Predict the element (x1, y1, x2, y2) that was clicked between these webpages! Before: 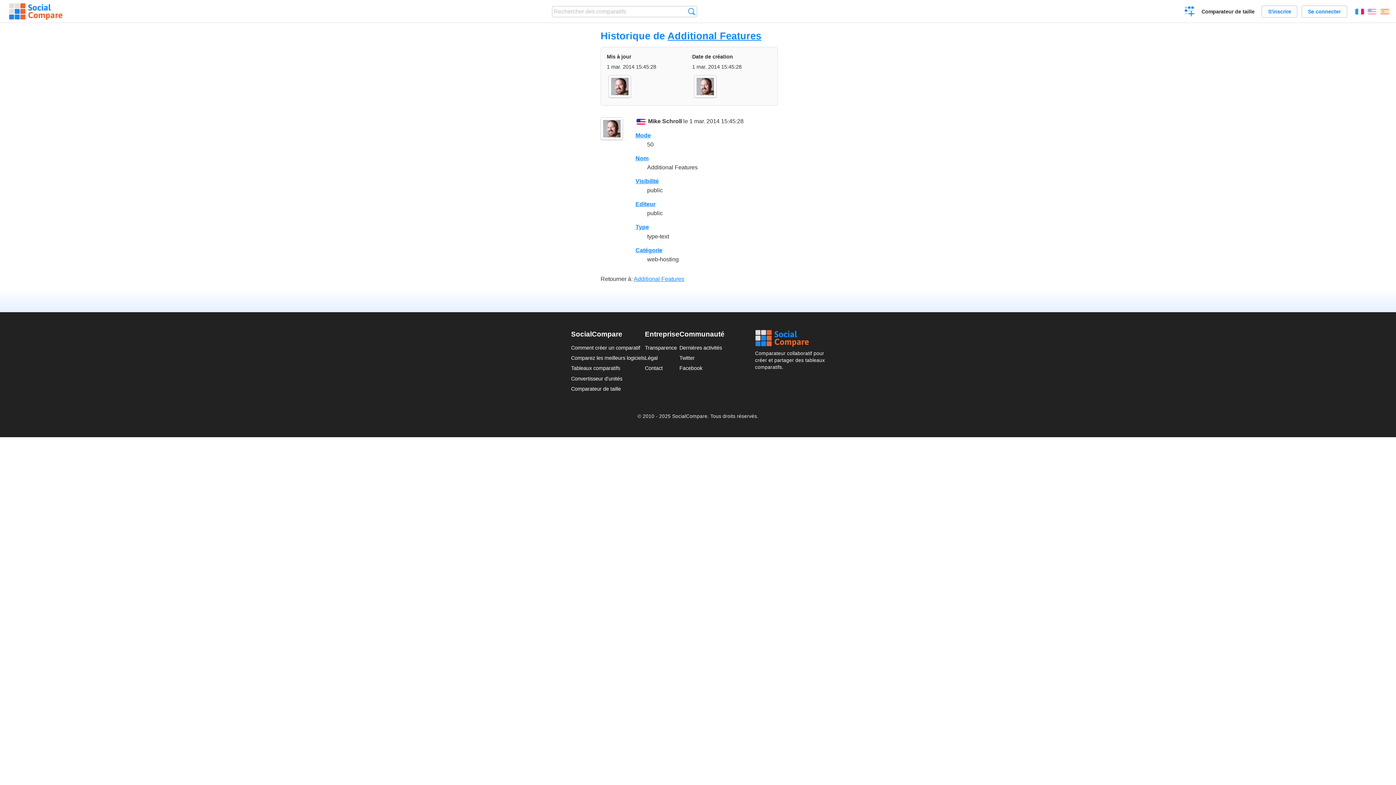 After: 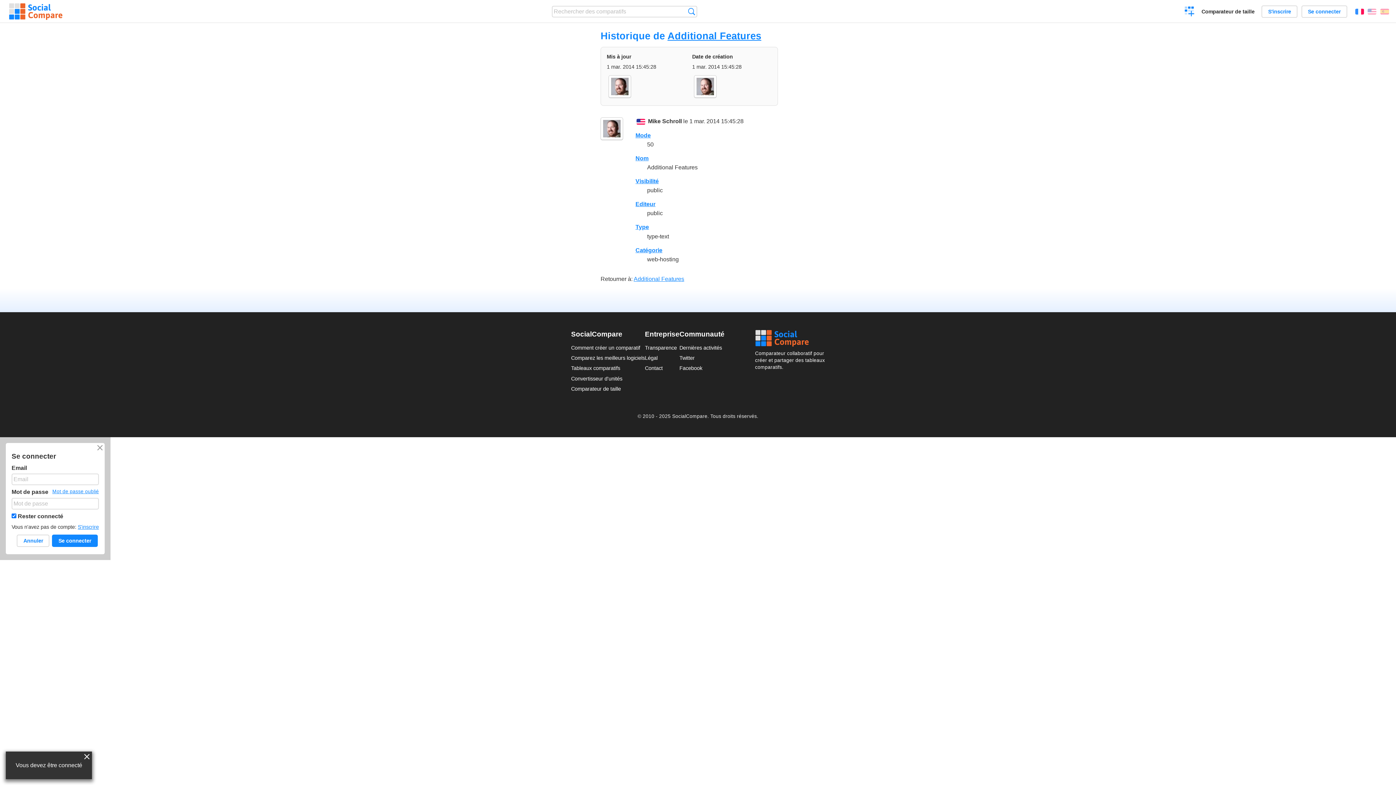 Action: bbox: (1185, 6, 1194, 16) label: Créer un comparatif